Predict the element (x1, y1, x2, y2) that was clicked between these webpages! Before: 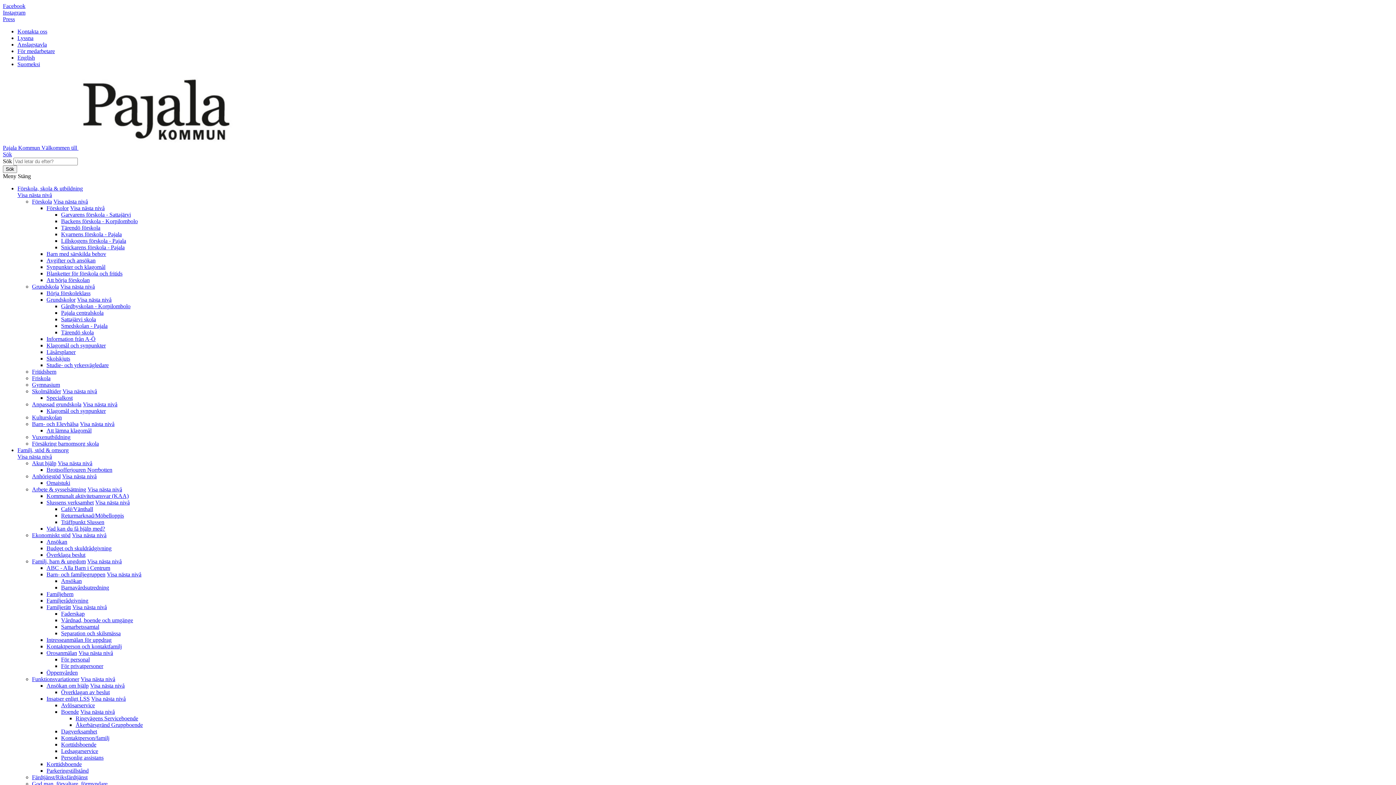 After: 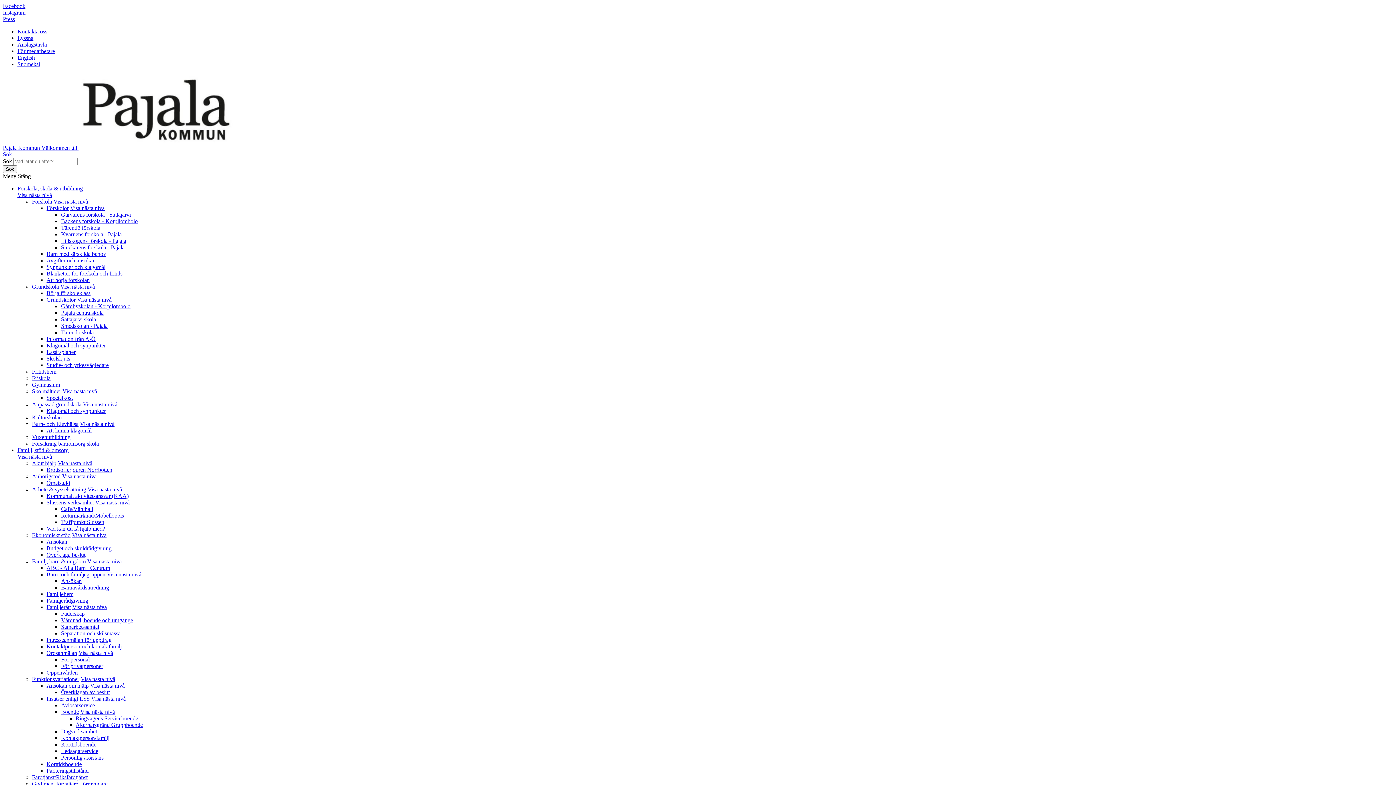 Action: label: Skolskjuts bbox: (46, 355, 70, 361)